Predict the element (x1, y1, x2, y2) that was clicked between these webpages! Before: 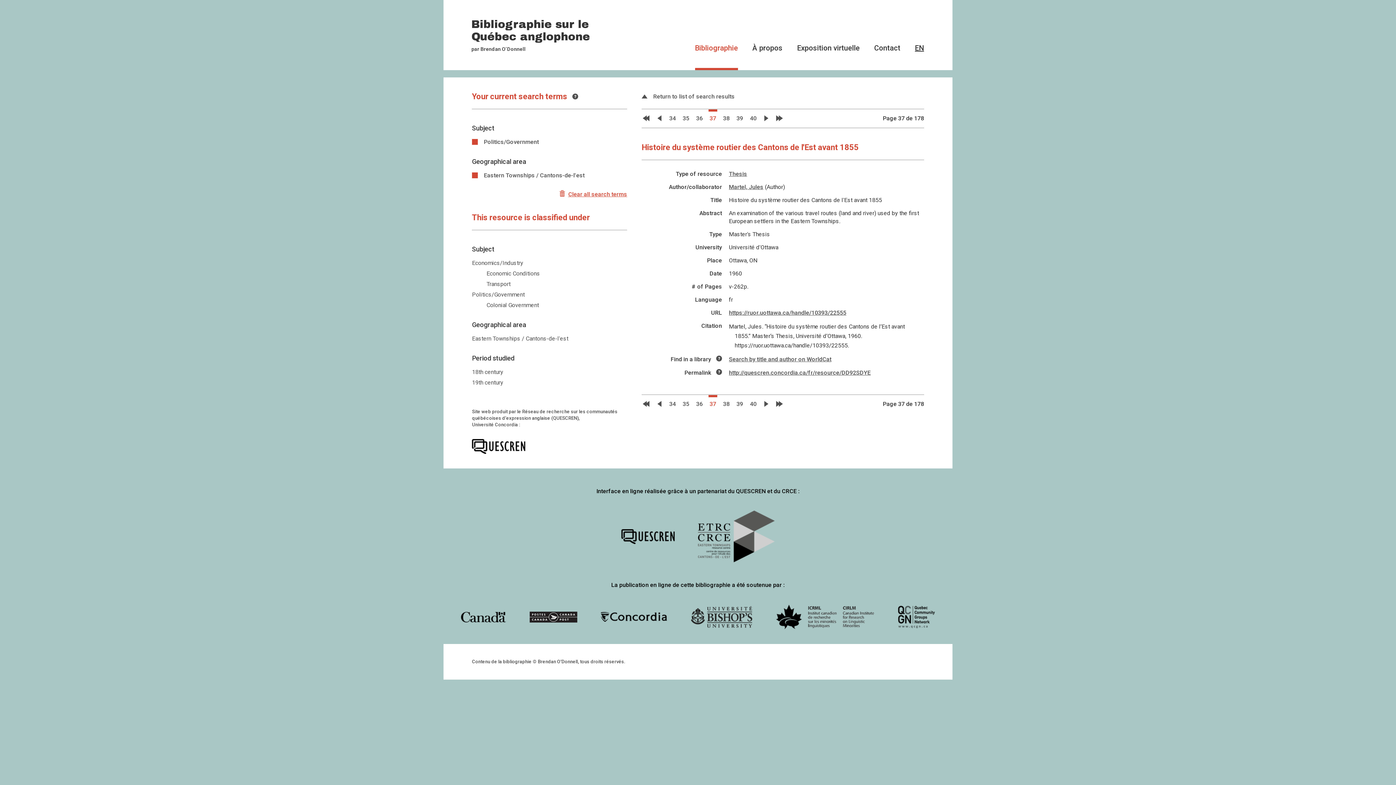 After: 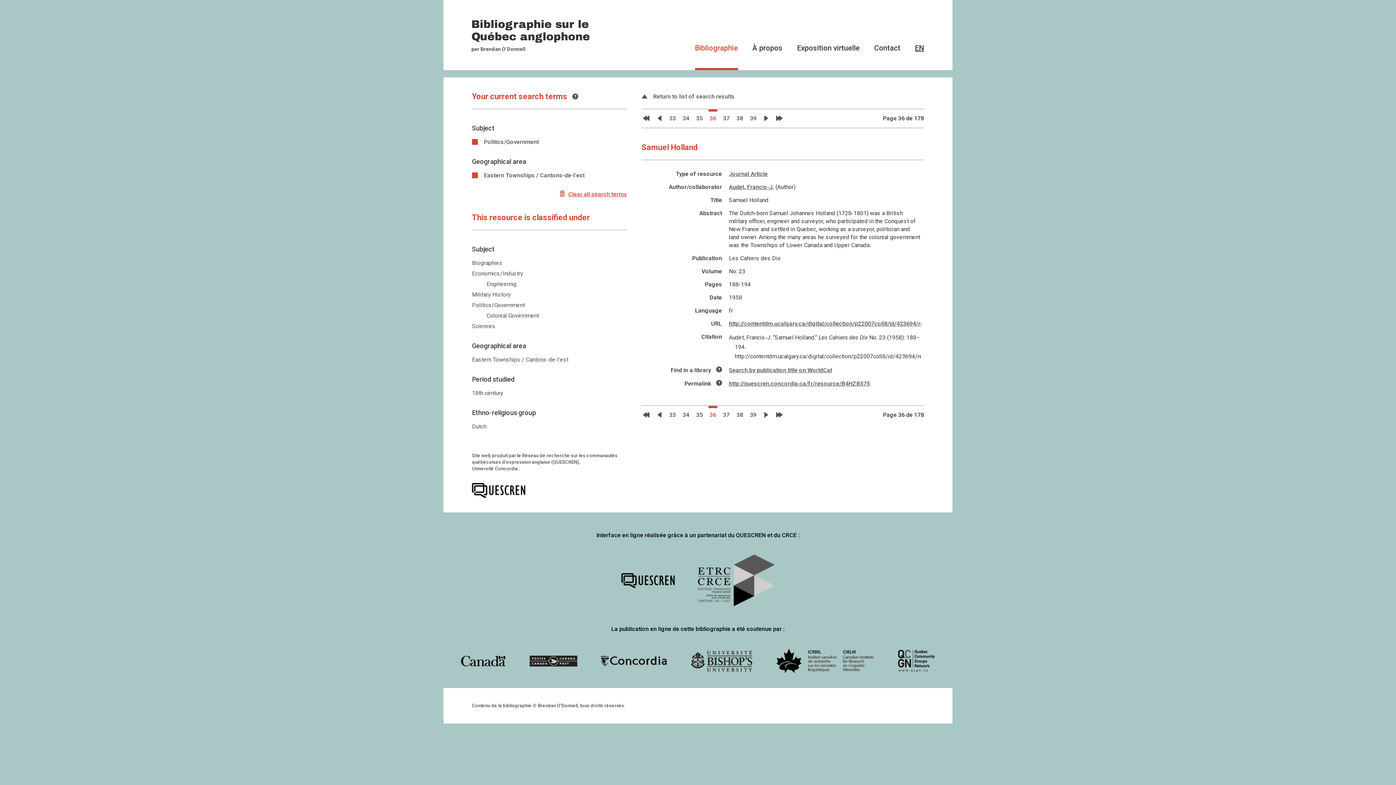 Action: label: Previous page bbox: (655, 395, 663, 413)